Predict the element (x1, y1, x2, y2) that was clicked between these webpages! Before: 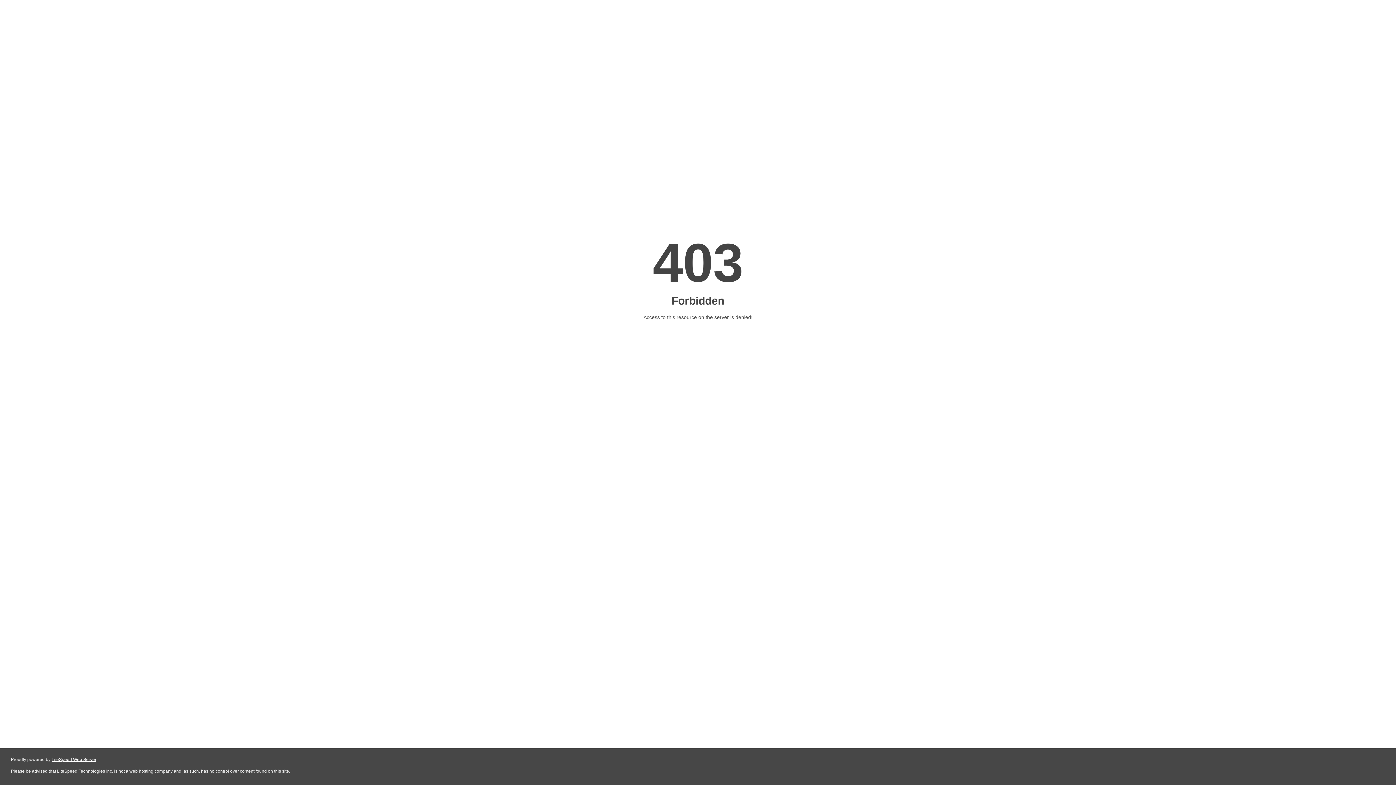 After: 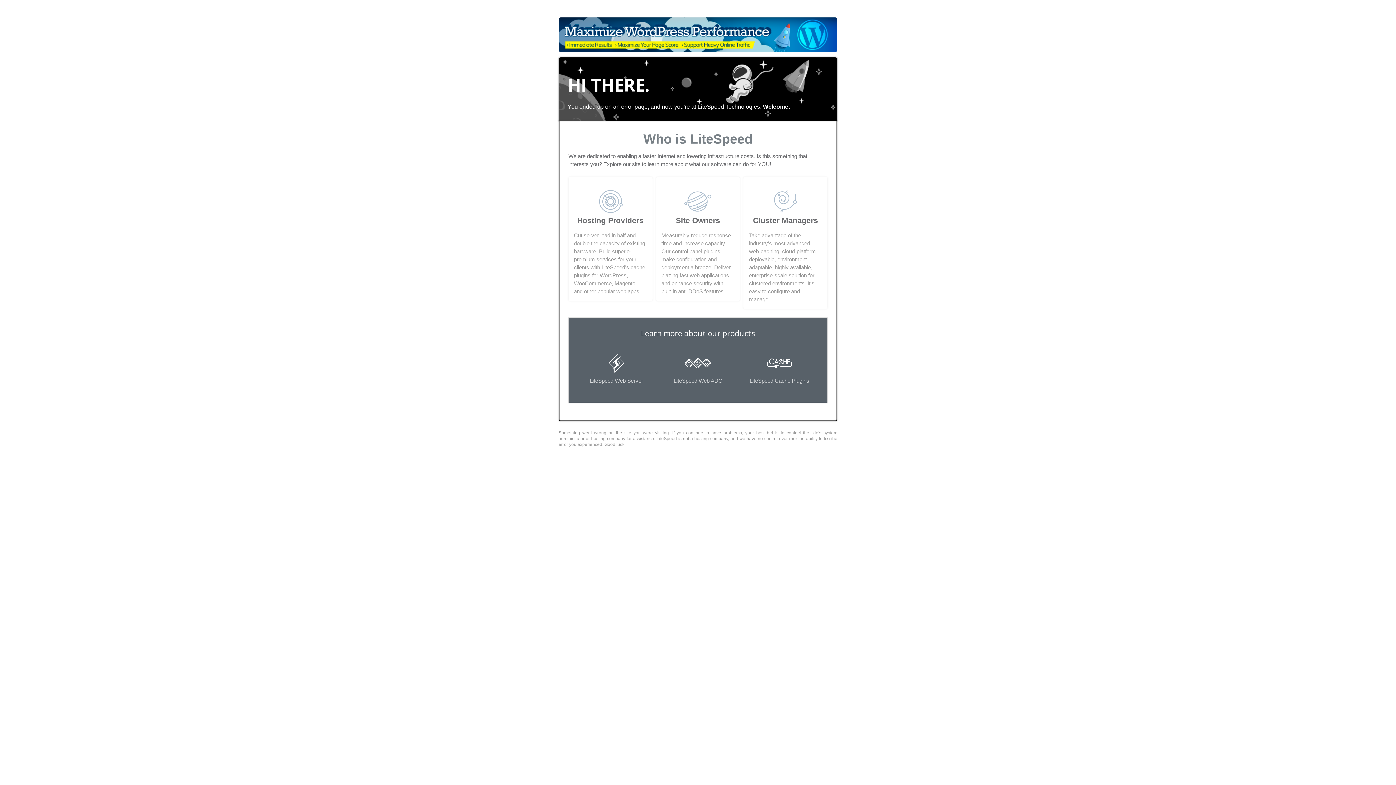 Action: bbox: (51, 757, 96, 762) label: LiteSpeed Web Server